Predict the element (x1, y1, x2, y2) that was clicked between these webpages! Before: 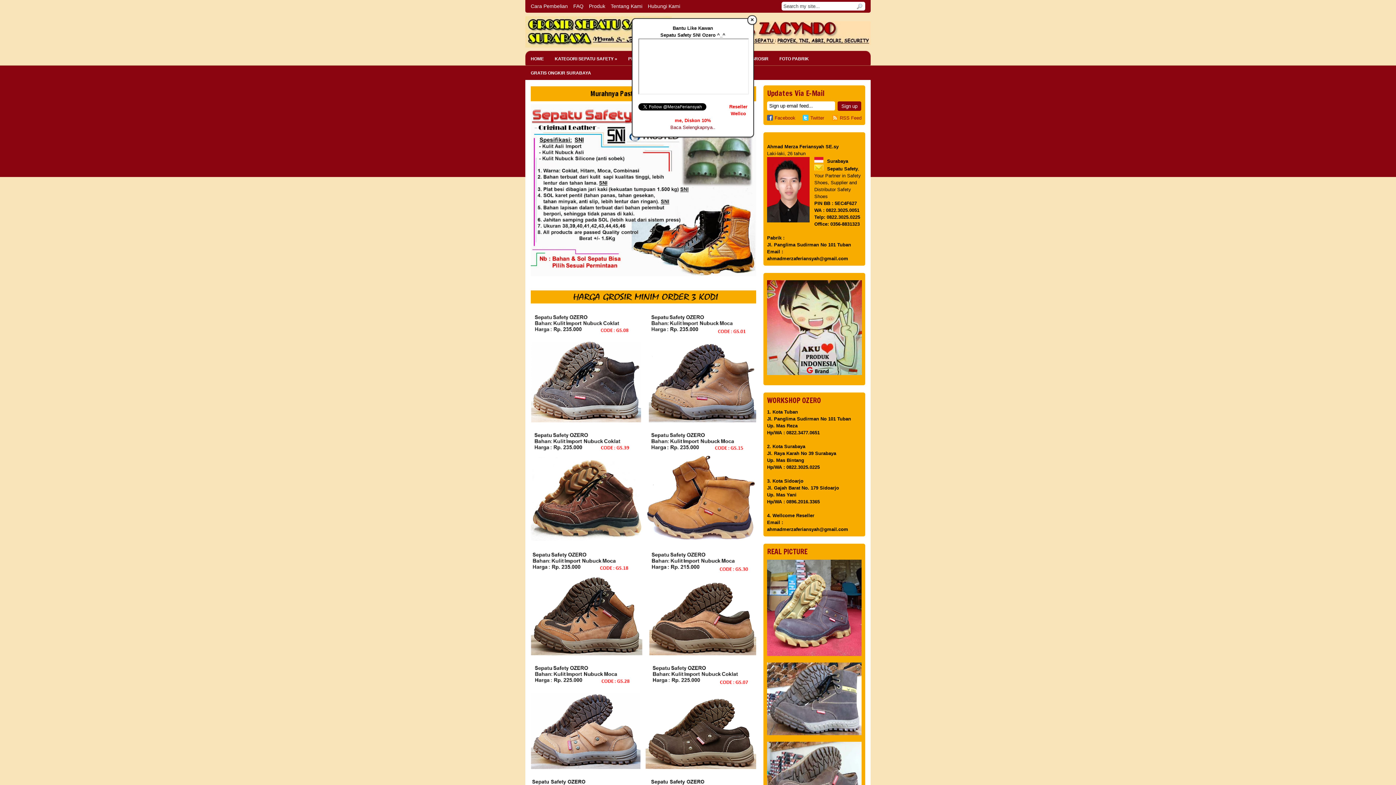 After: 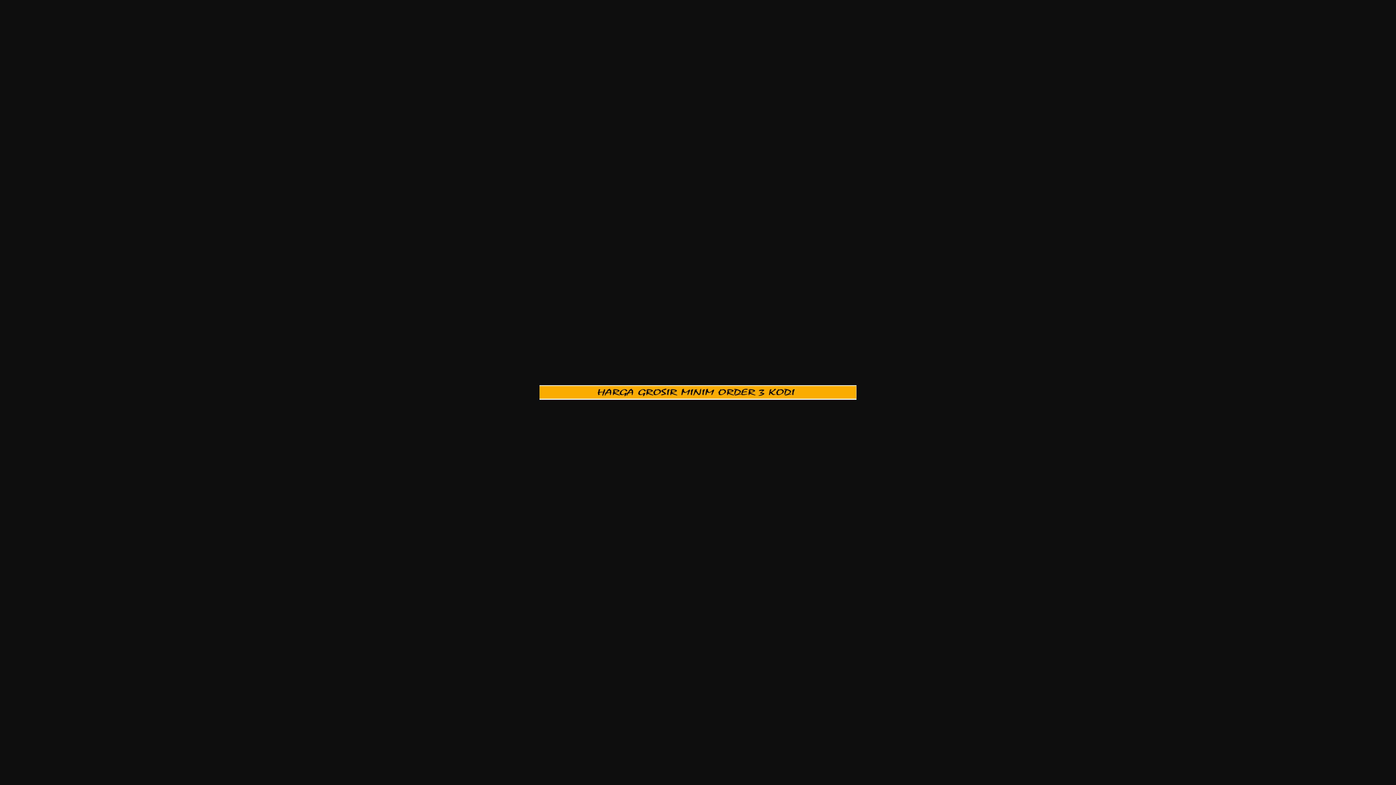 Action: bbox: (530, 289, 763, 306)